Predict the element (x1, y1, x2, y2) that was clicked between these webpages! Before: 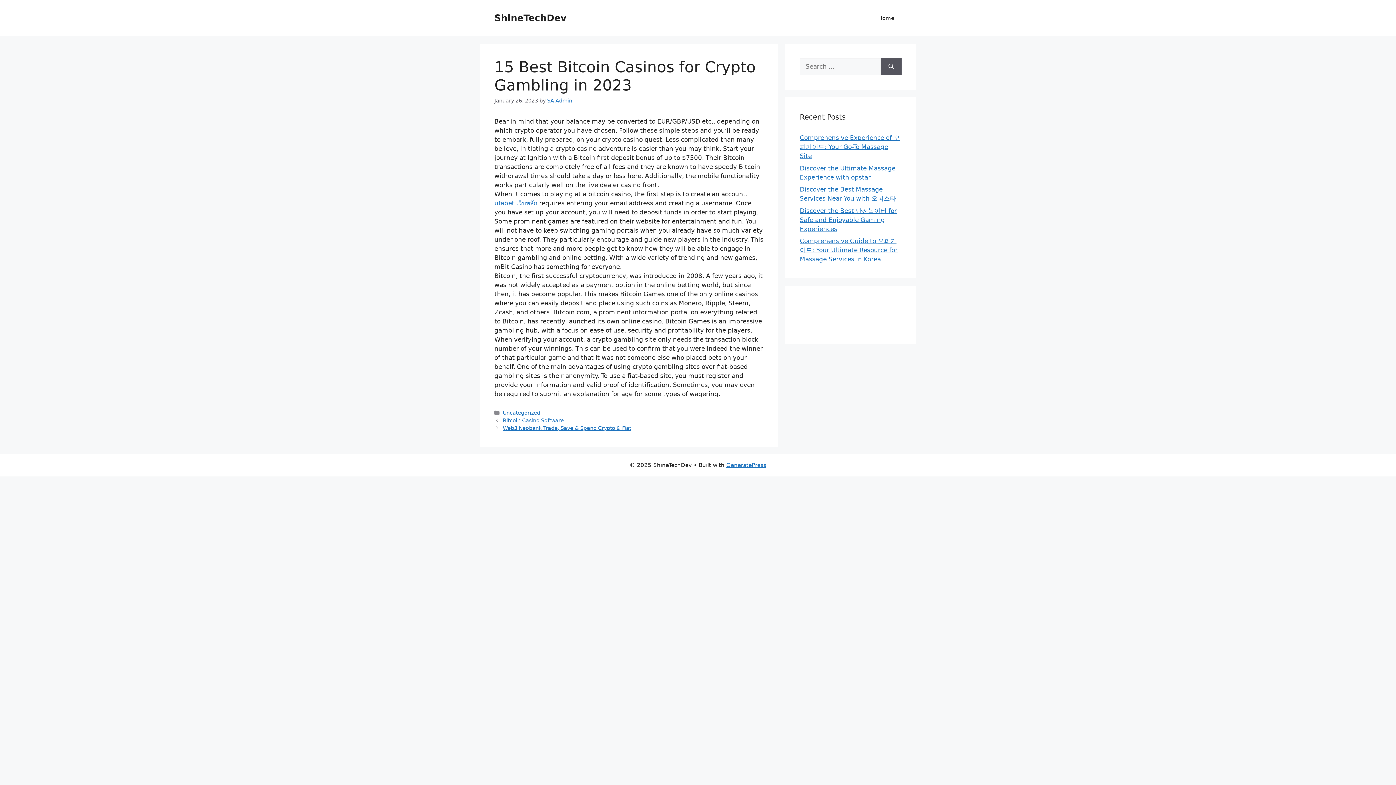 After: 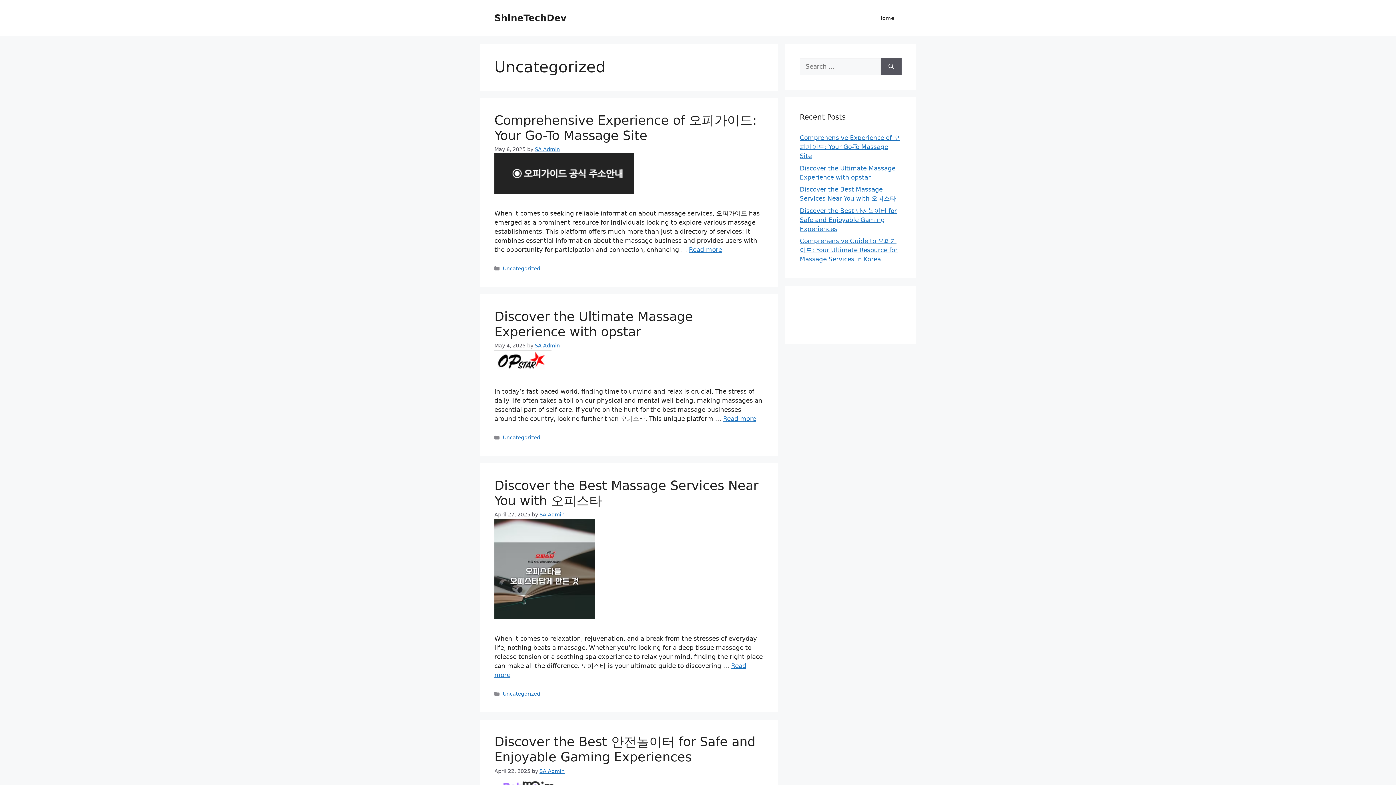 Action: label: Uncategorized bbox: (502, 410, 540, 416)